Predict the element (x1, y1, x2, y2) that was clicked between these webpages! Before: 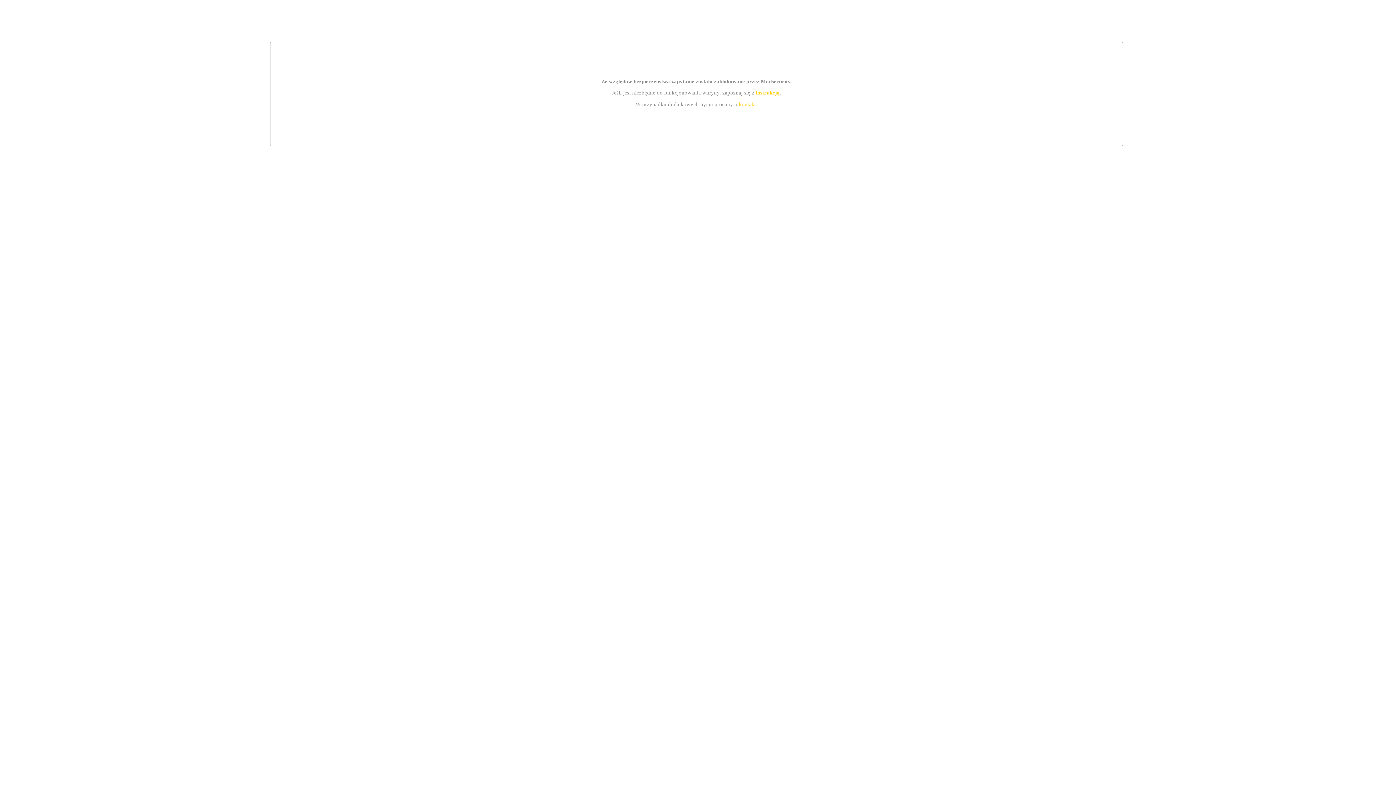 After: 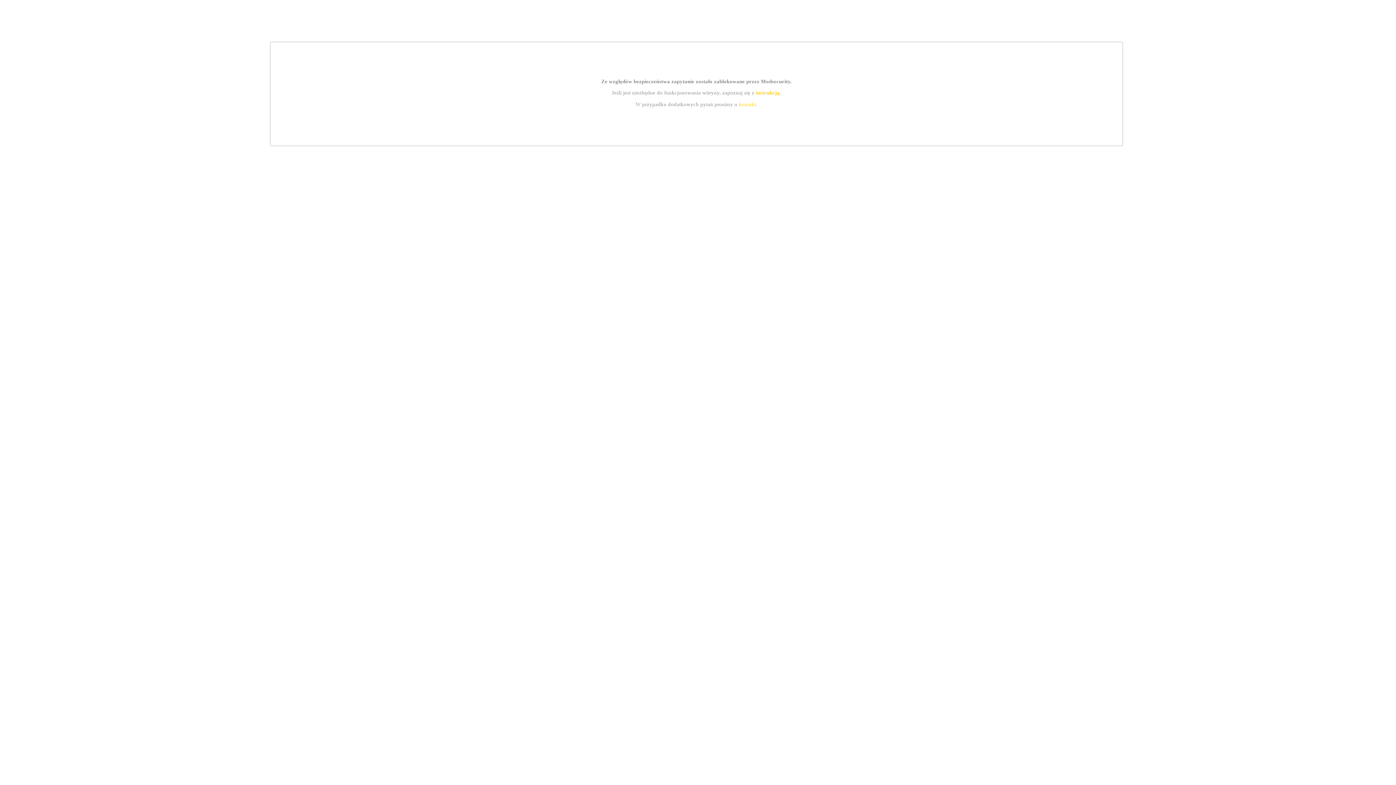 Action: bbox: (739, 101, 756, 107) label: kontakt